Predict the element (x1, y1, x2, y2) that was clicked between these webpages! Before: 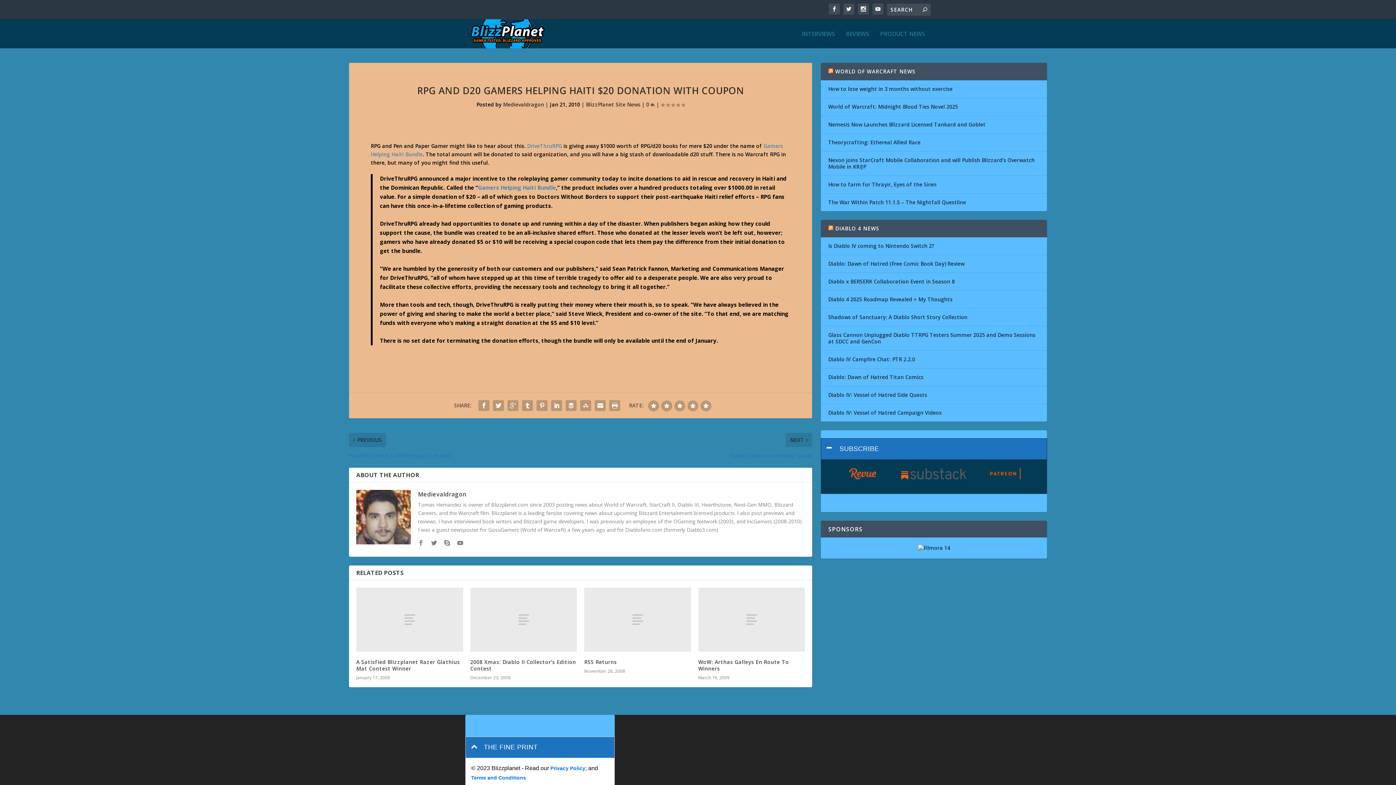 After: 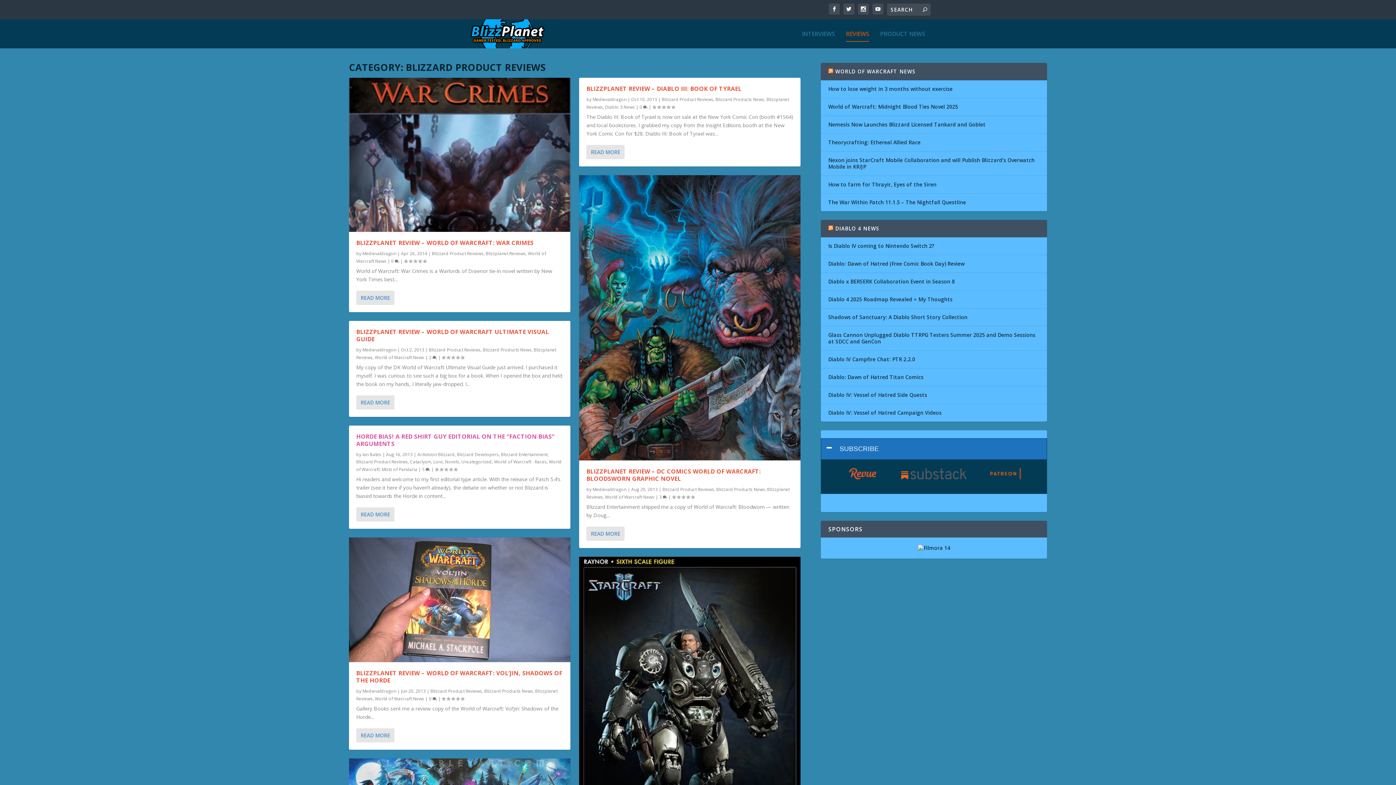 Action: label: REVIEWS bbox: (846, 30, 869, 48)